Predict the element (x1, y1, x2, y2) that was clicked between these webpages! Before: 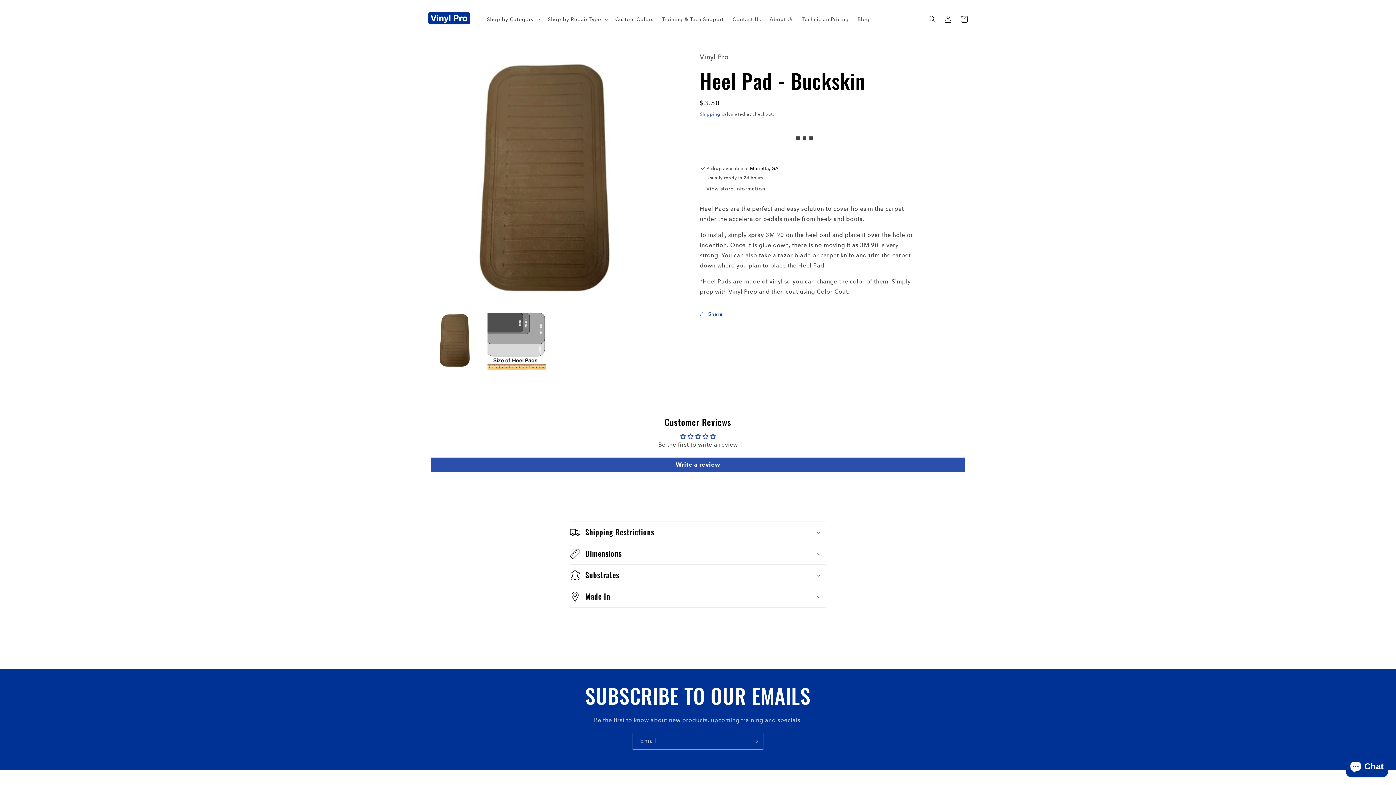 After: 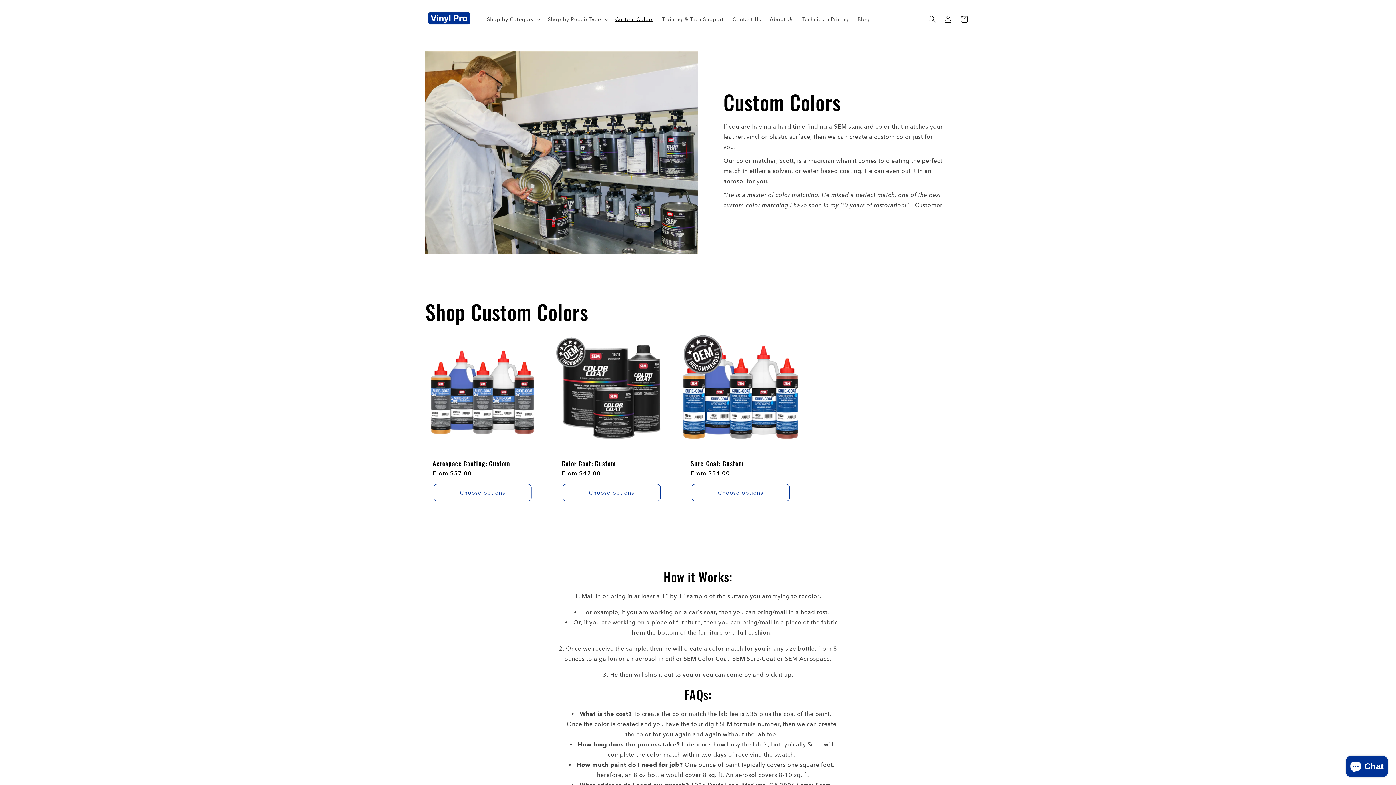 Action: label: Custom Colors bbox: (611, 11, 657, 26)